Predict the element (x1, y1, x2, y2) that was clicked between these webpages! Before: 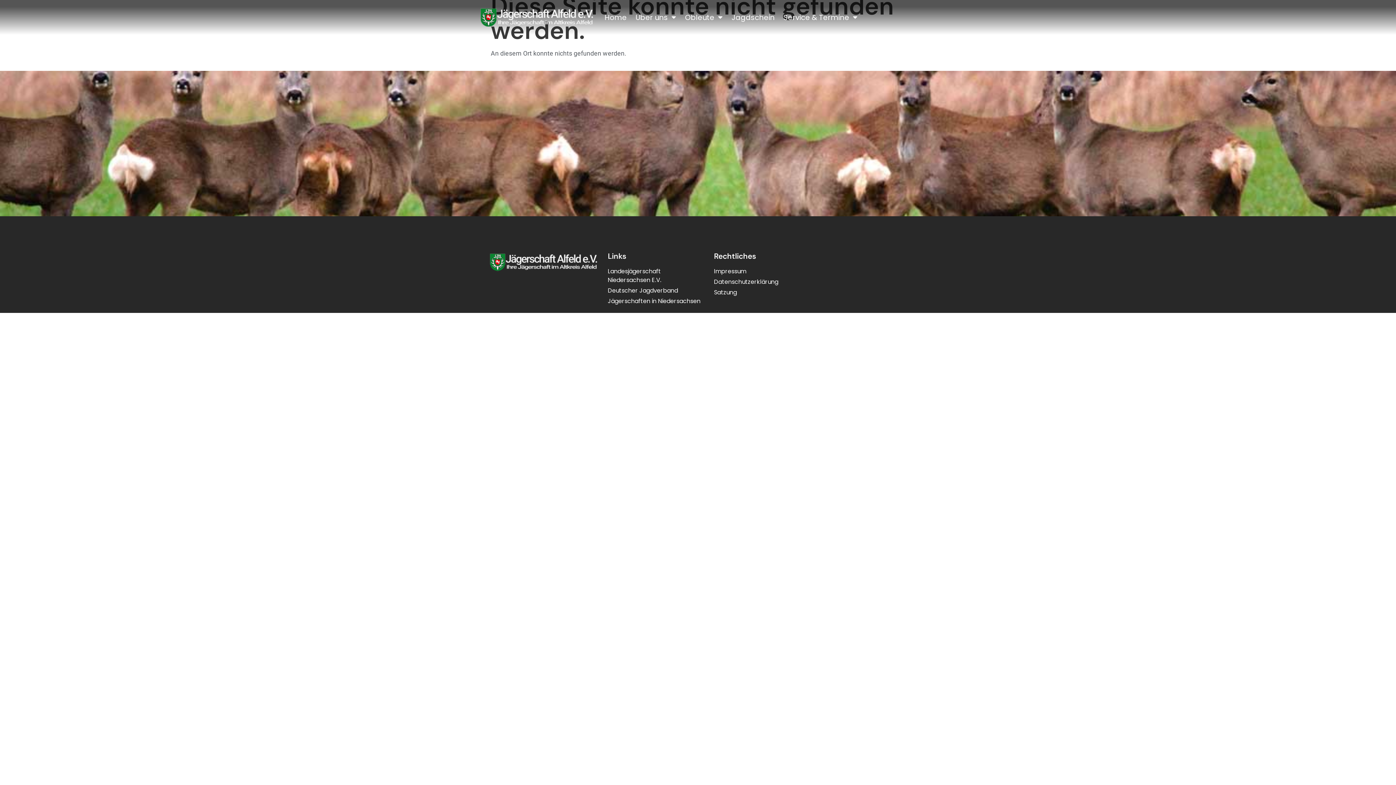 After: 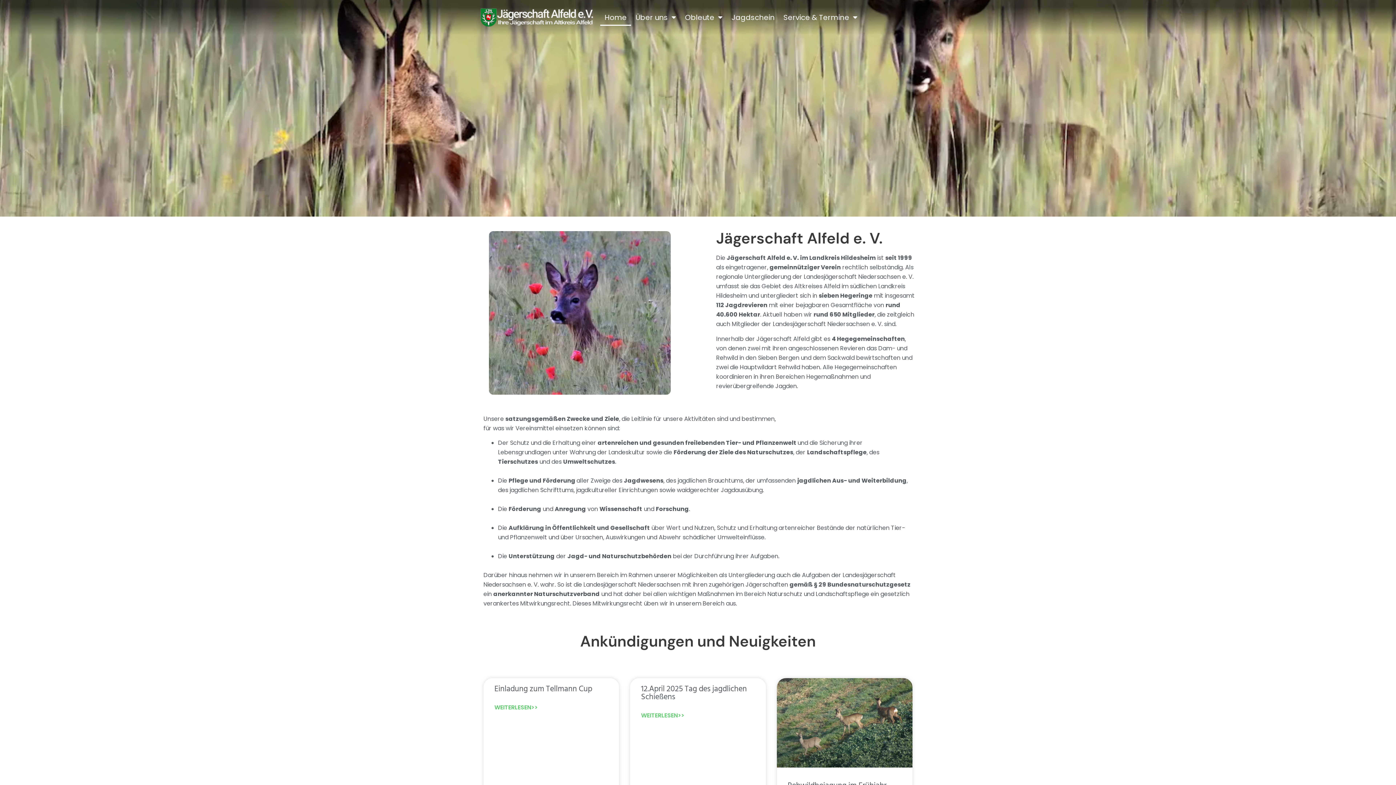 Action: bbox: (485, 252, 602, 272)